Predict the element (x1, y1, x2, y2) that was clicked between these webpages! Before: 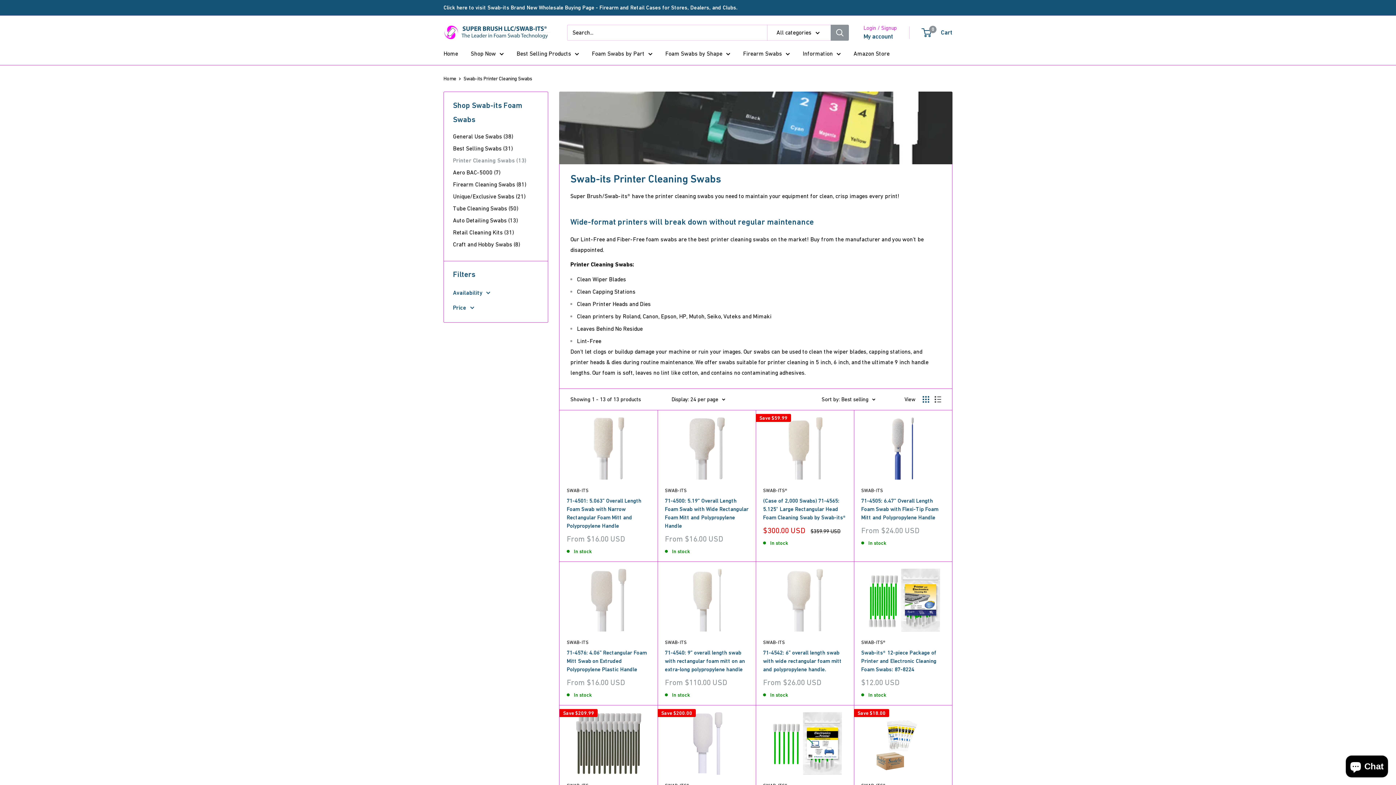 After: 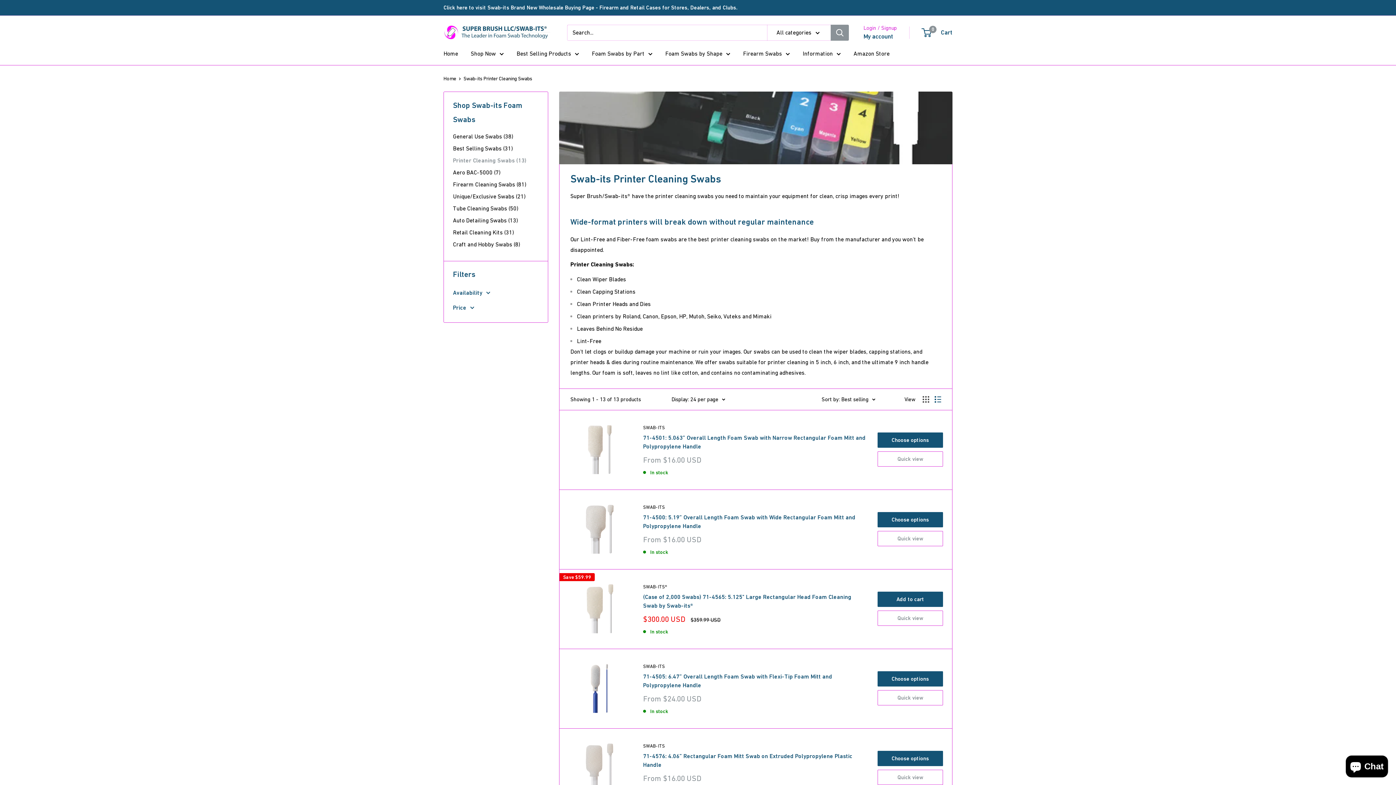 Action: label: Display products as list bbox: (934, 396, 941, 402)